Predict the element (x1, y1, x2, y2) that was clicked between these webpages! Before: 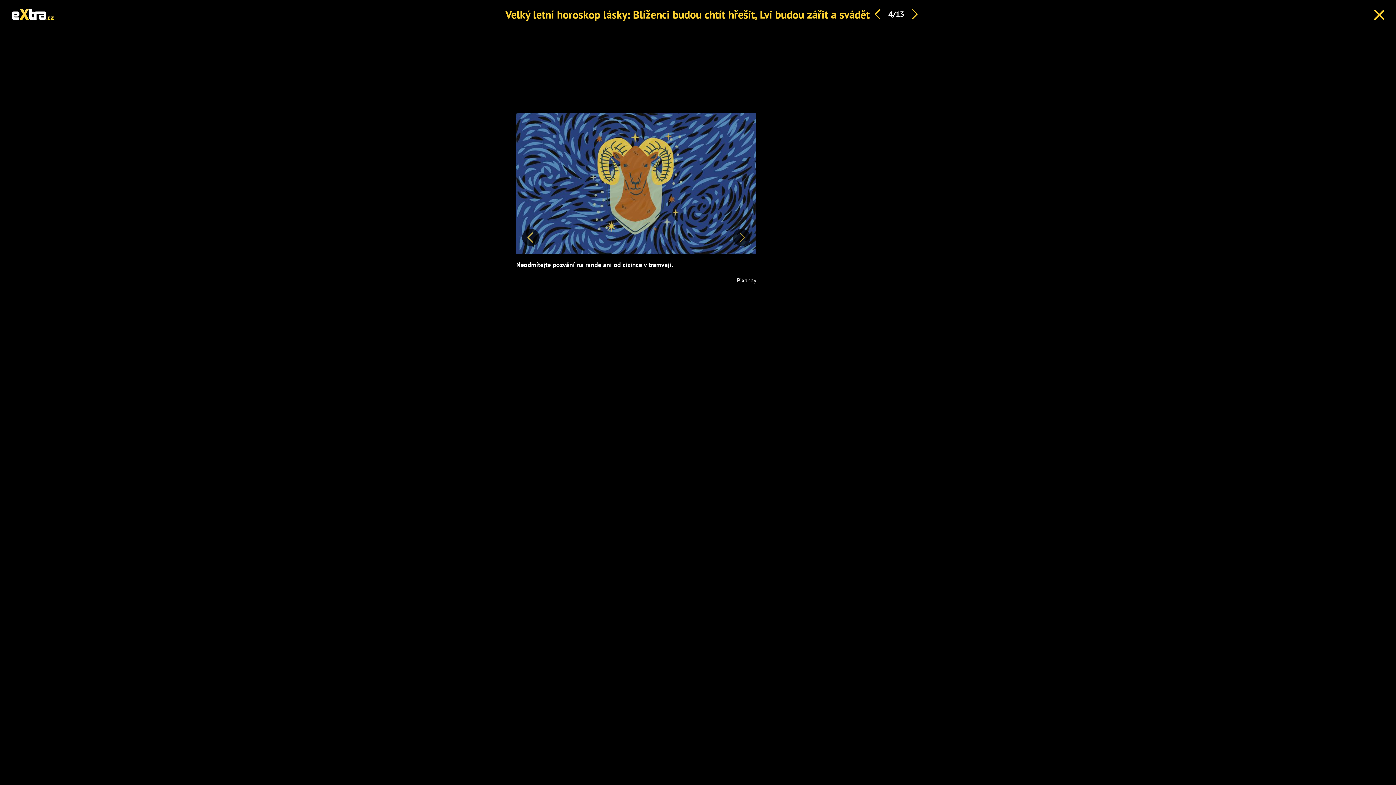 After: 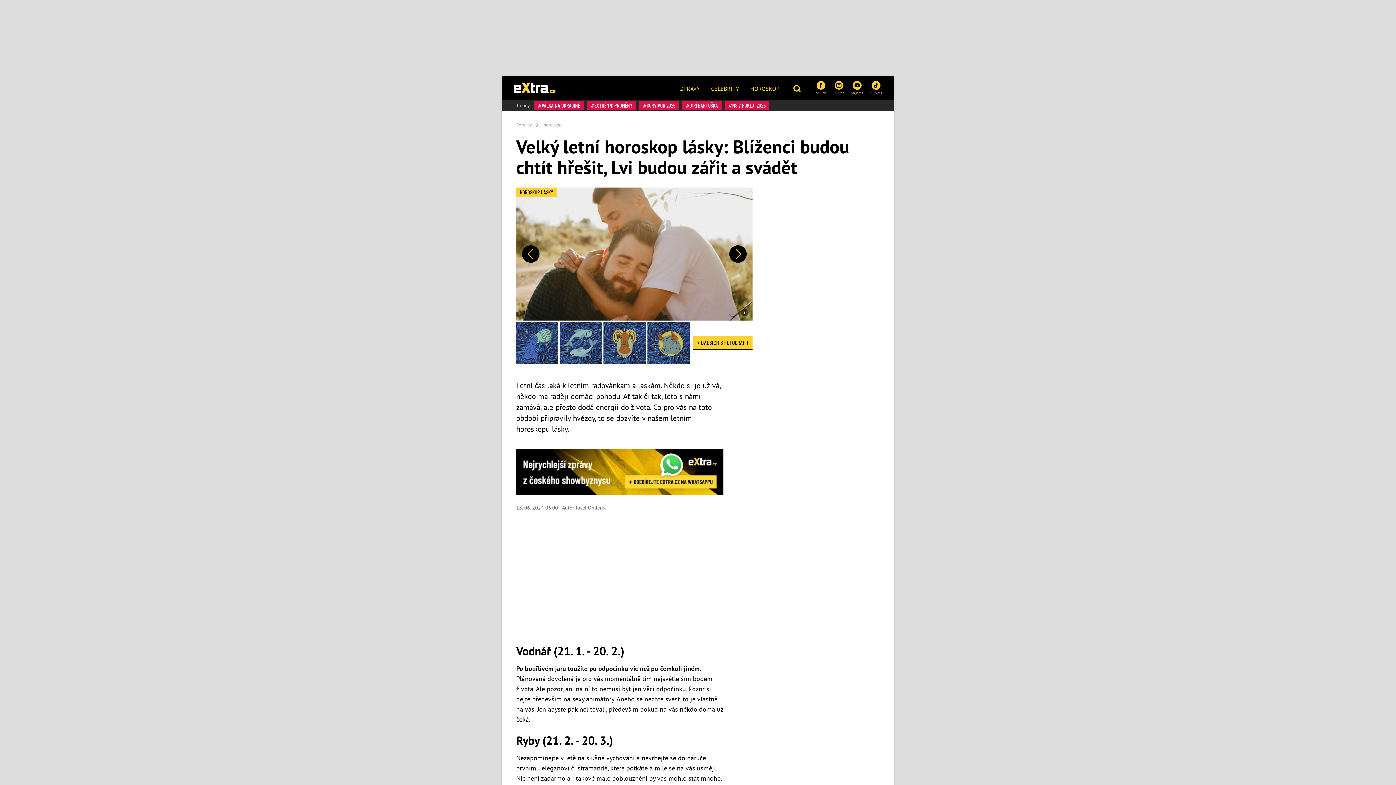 Action: bbox: (1374, 7, 1384, 21)